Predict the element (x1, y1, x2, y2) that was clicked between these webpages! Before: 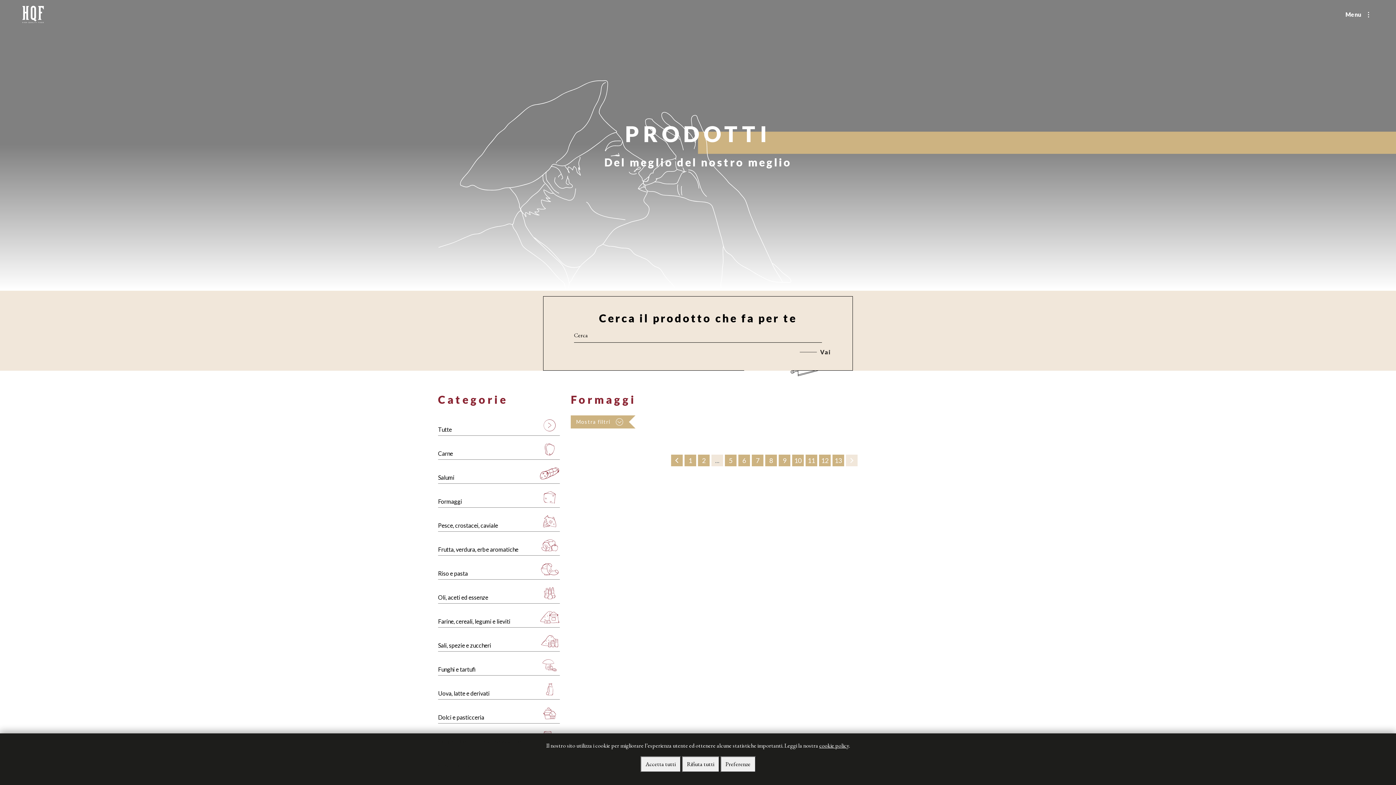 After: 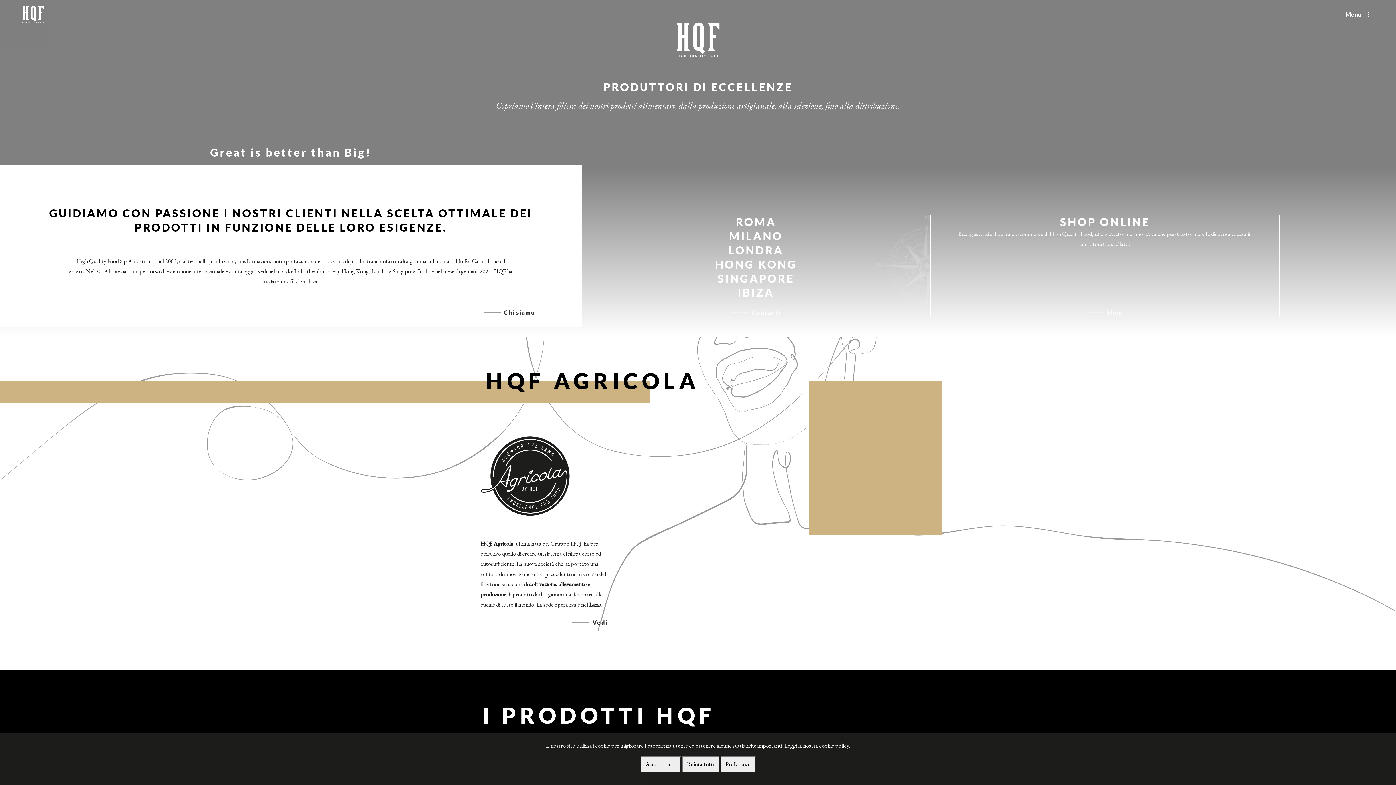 Action: label: High Quality Food bbox: (21, 3, 44, 25)